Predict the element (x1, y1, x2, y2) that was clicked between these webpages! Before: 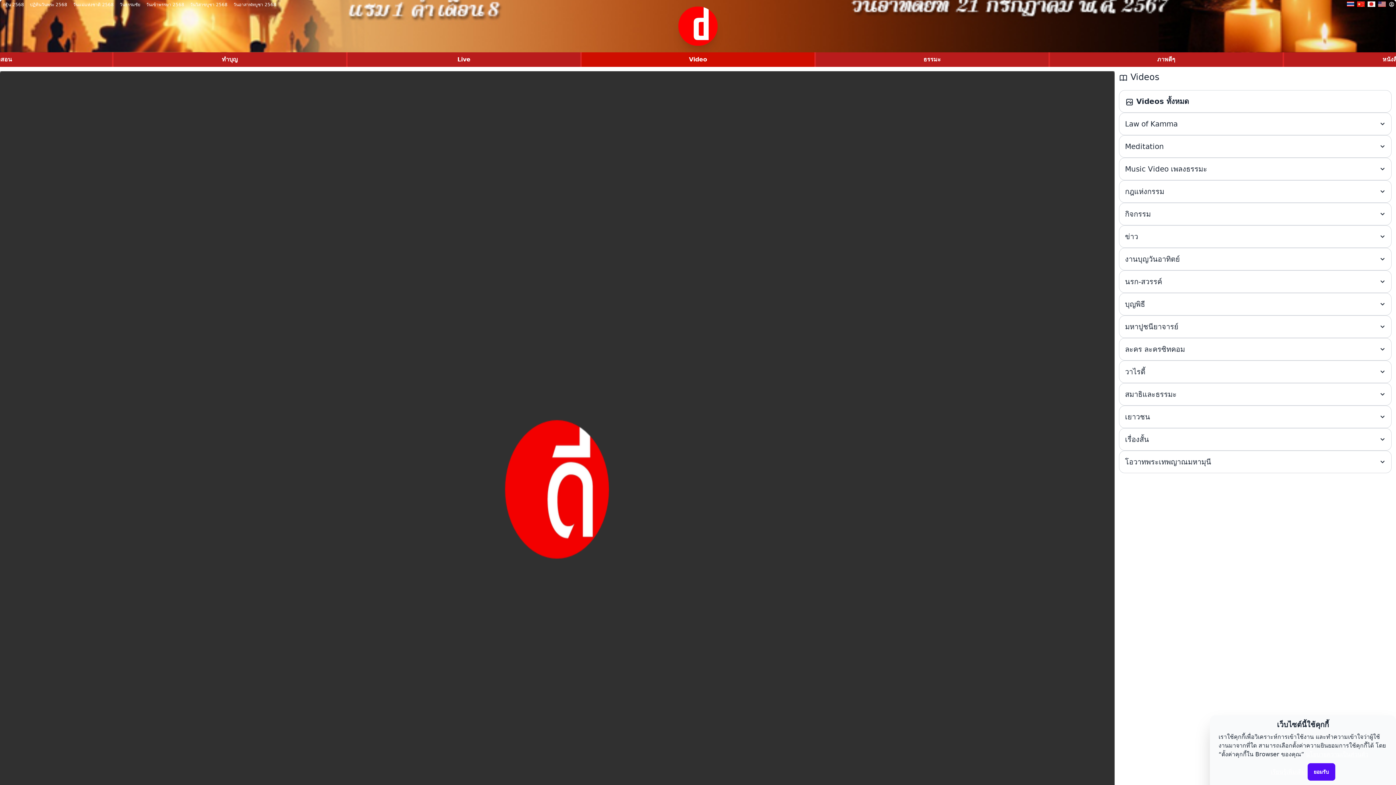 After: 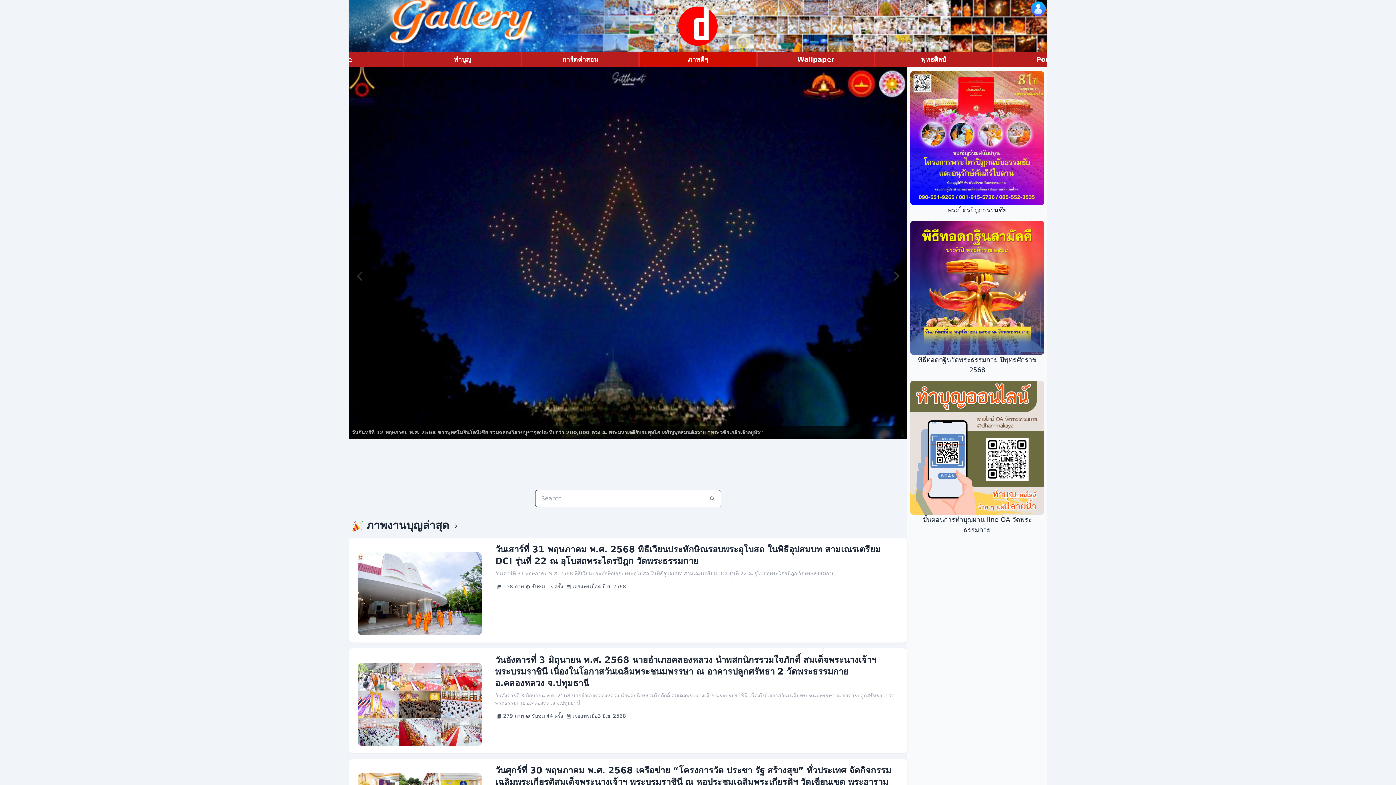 Action: bbox: (1050, 52, 1282, 66) label: ภาพดีๆ